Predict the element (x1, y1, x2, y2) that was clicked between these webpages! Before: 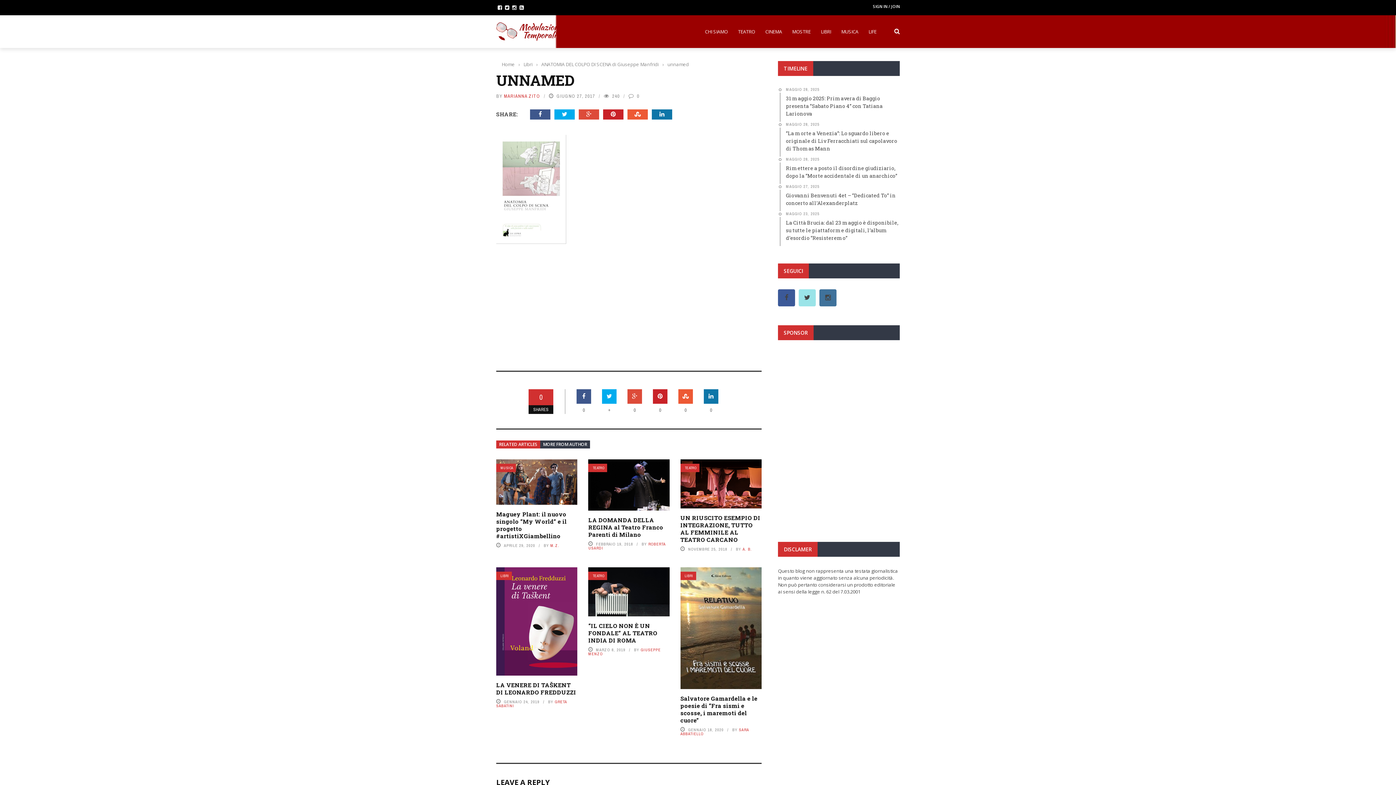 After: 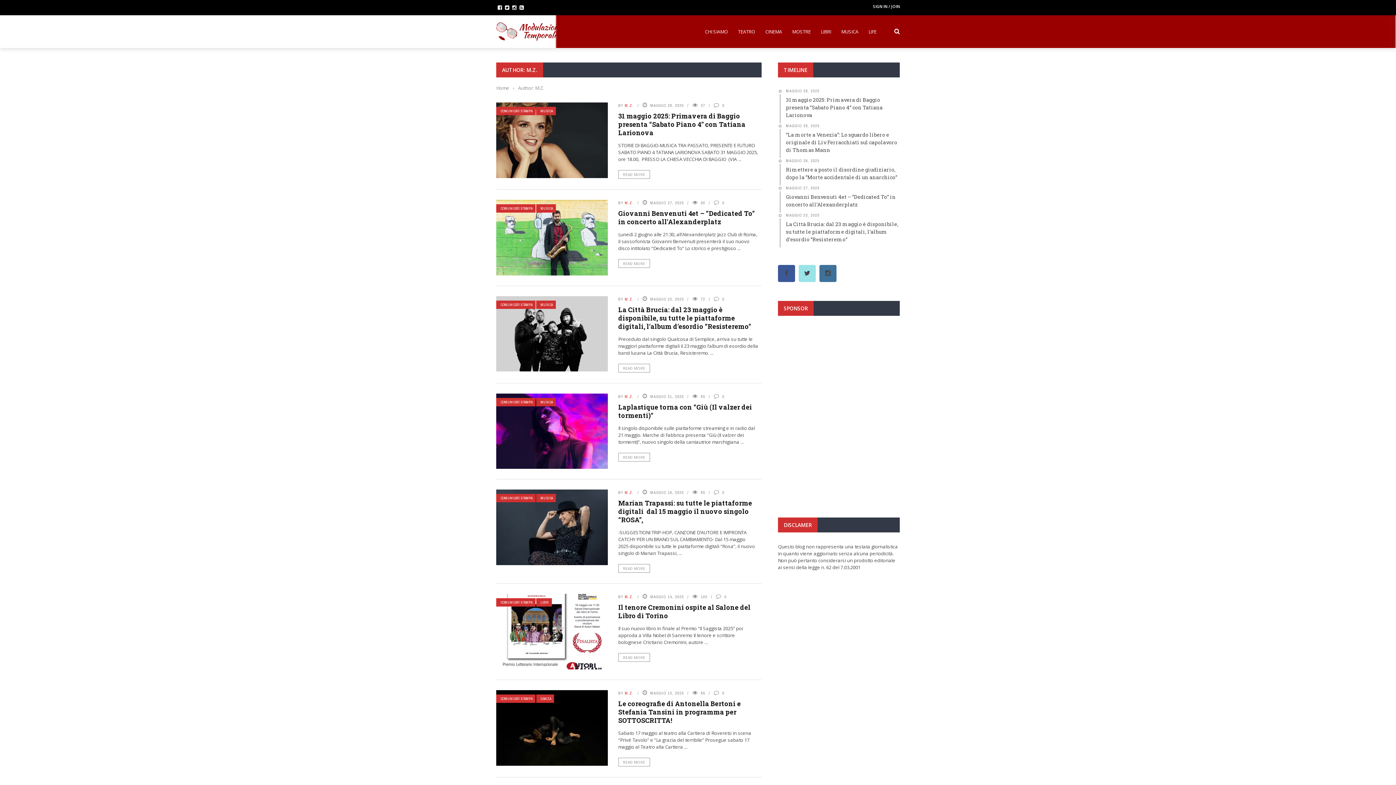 Action: label: M.Z. bbox: (550, 543, 559, 548)